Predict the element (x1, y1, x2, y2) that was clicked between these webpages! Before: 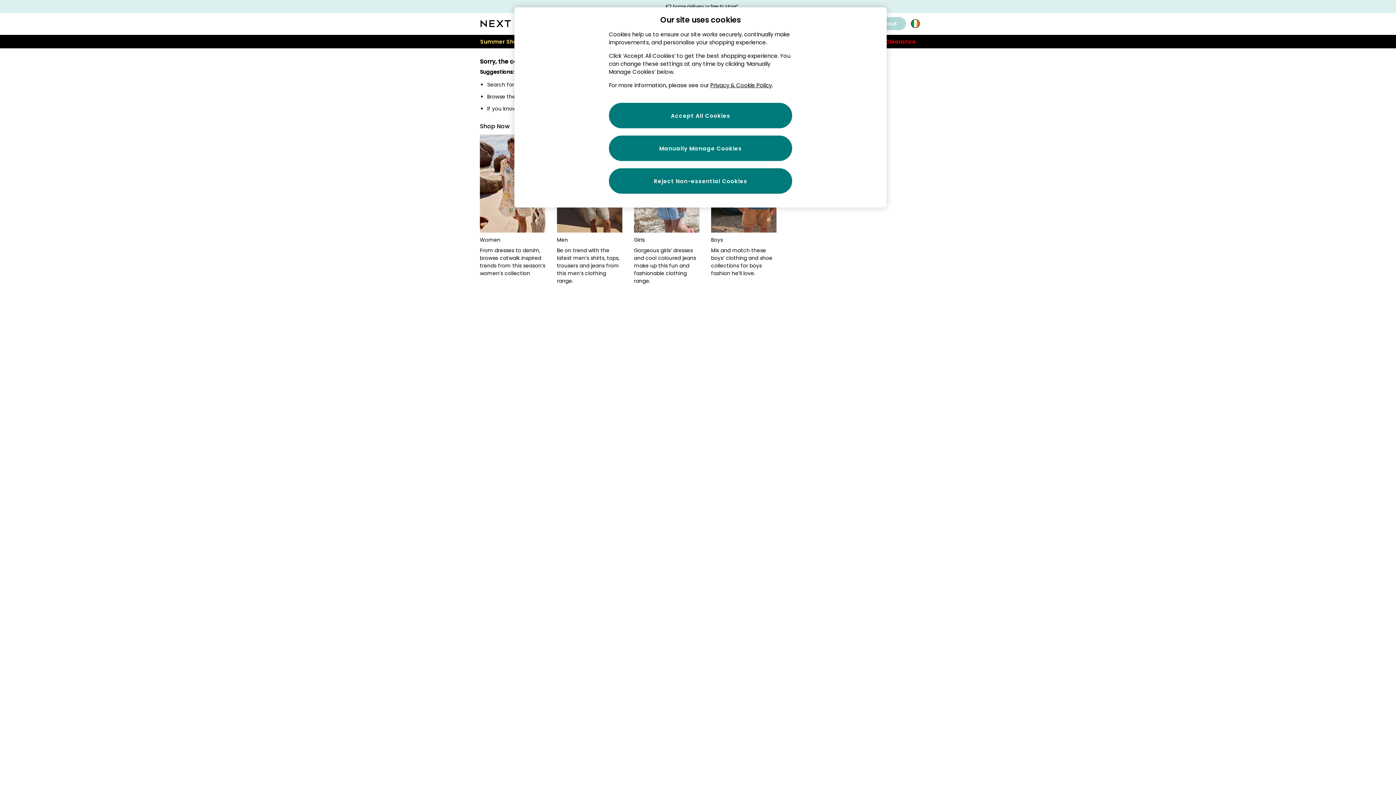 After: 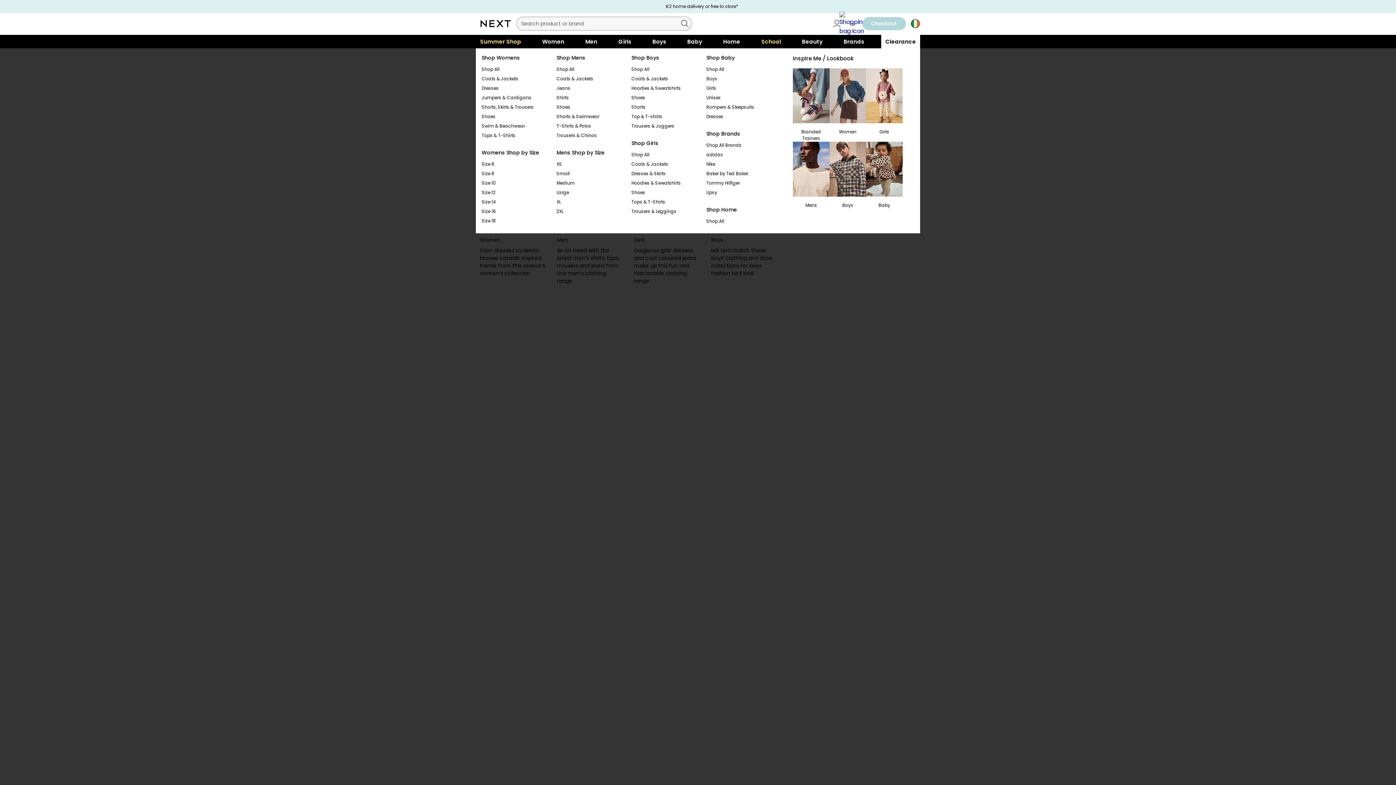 Action: label: Clearance bbox: (881, 34, 920, 48)